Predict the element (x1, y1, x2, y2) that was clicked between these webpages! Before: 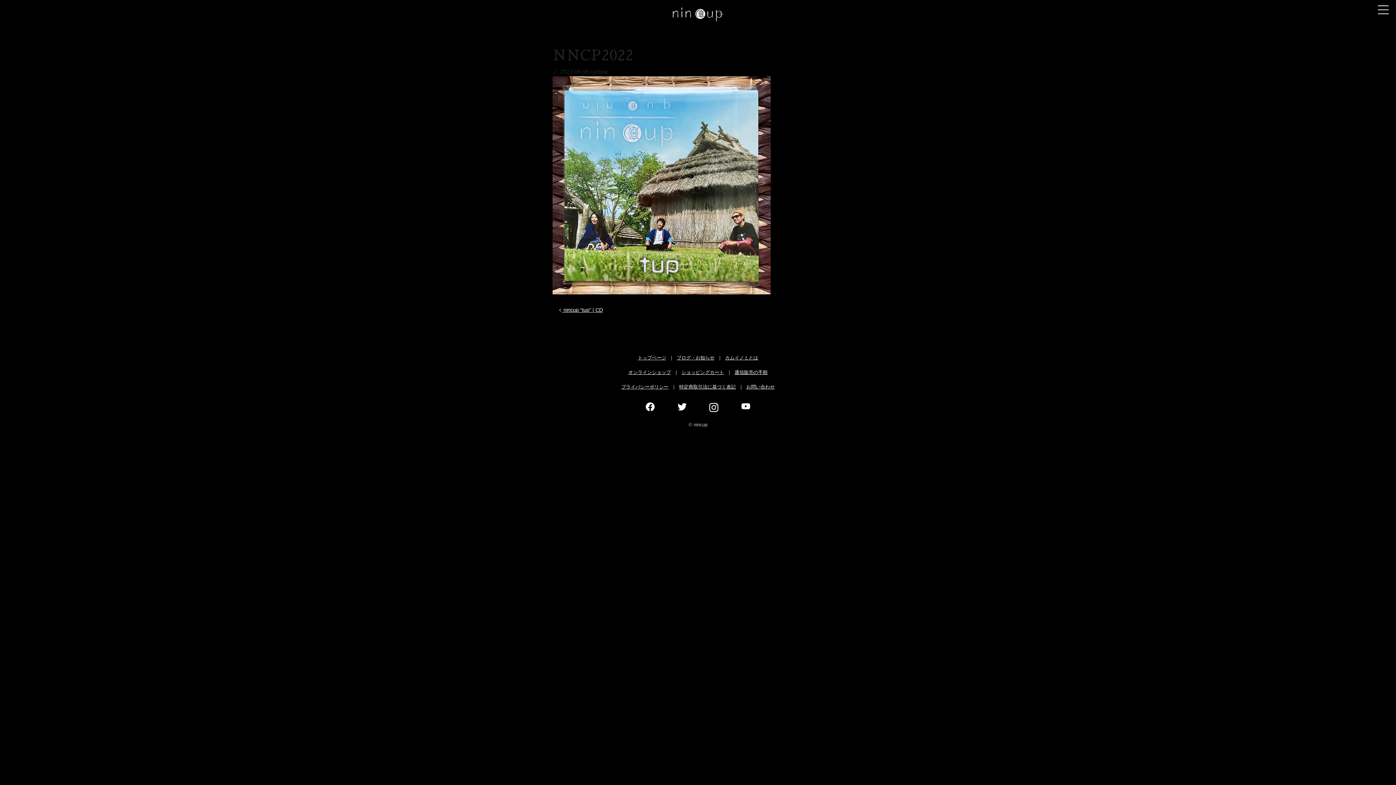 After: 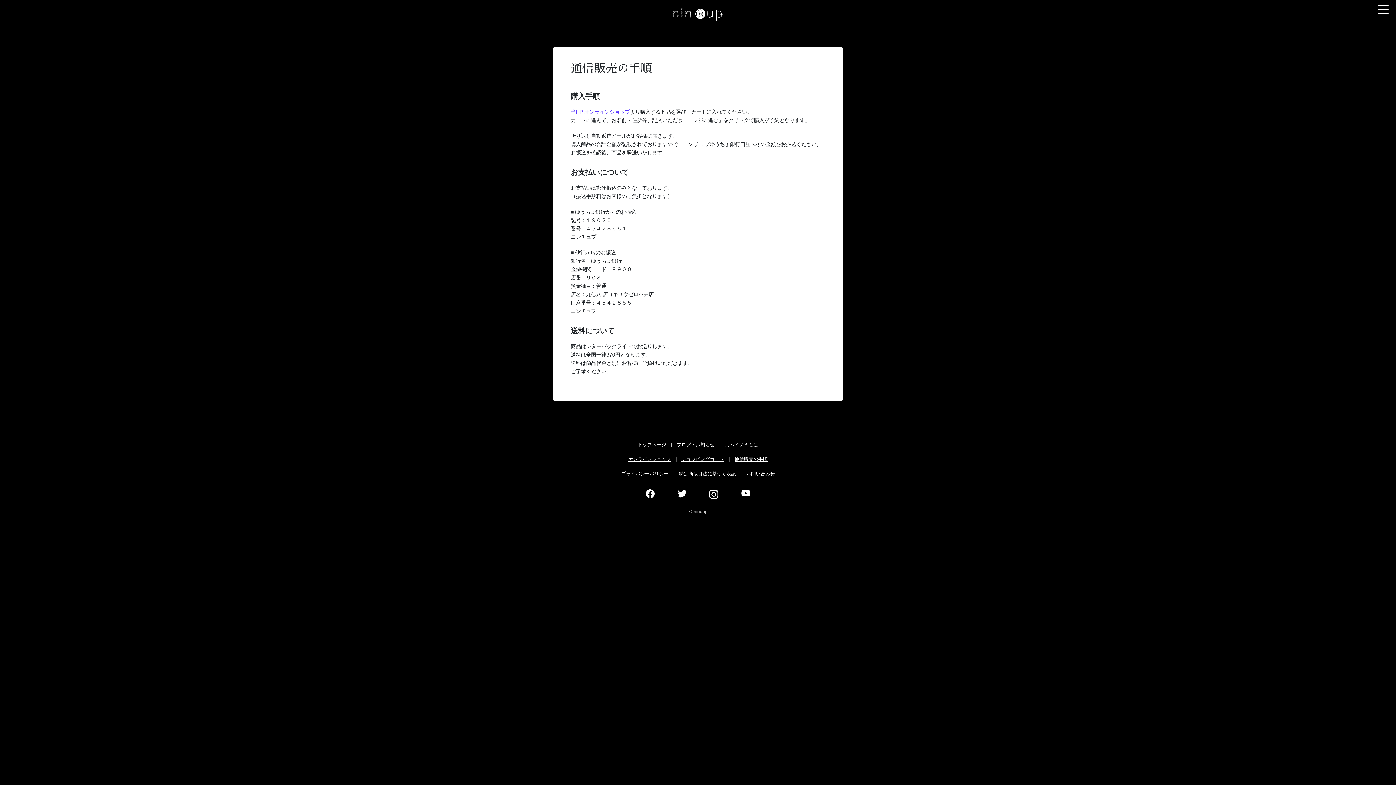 Action: label: 通信販売の手順 bbox: (734, 369, 767, 375)